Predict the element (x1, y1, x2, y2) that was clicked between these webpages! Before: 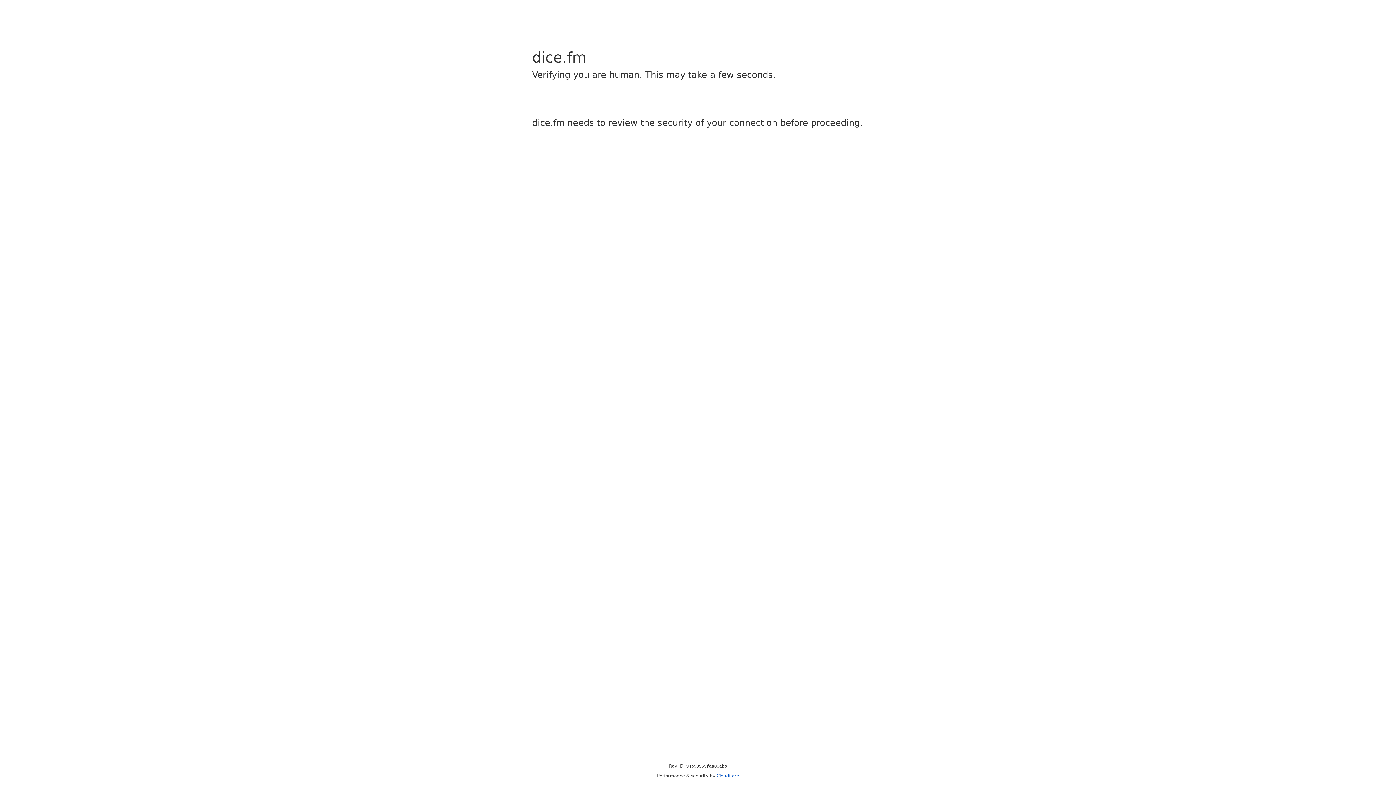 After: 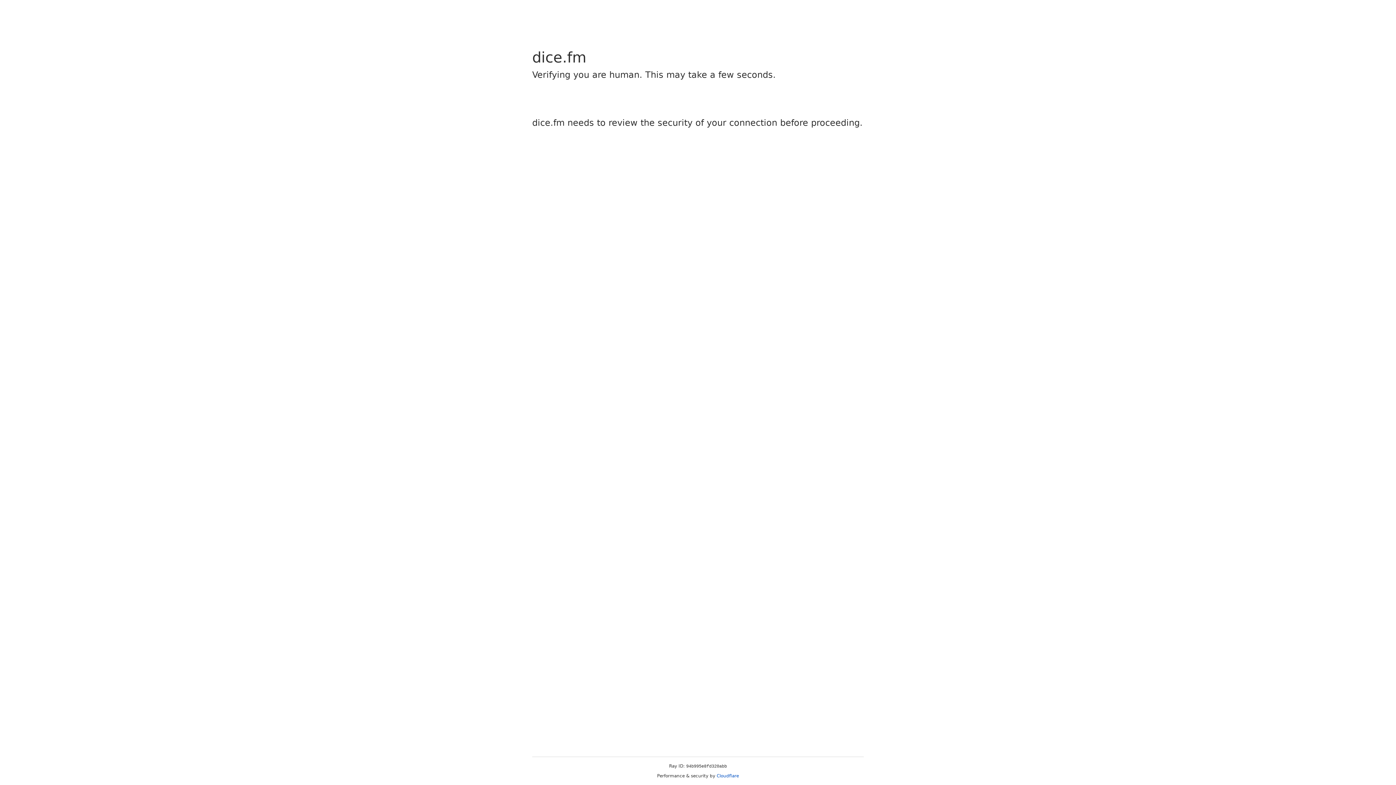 Action: label: Cloudflare bbox: (716, 773, 739, 778)